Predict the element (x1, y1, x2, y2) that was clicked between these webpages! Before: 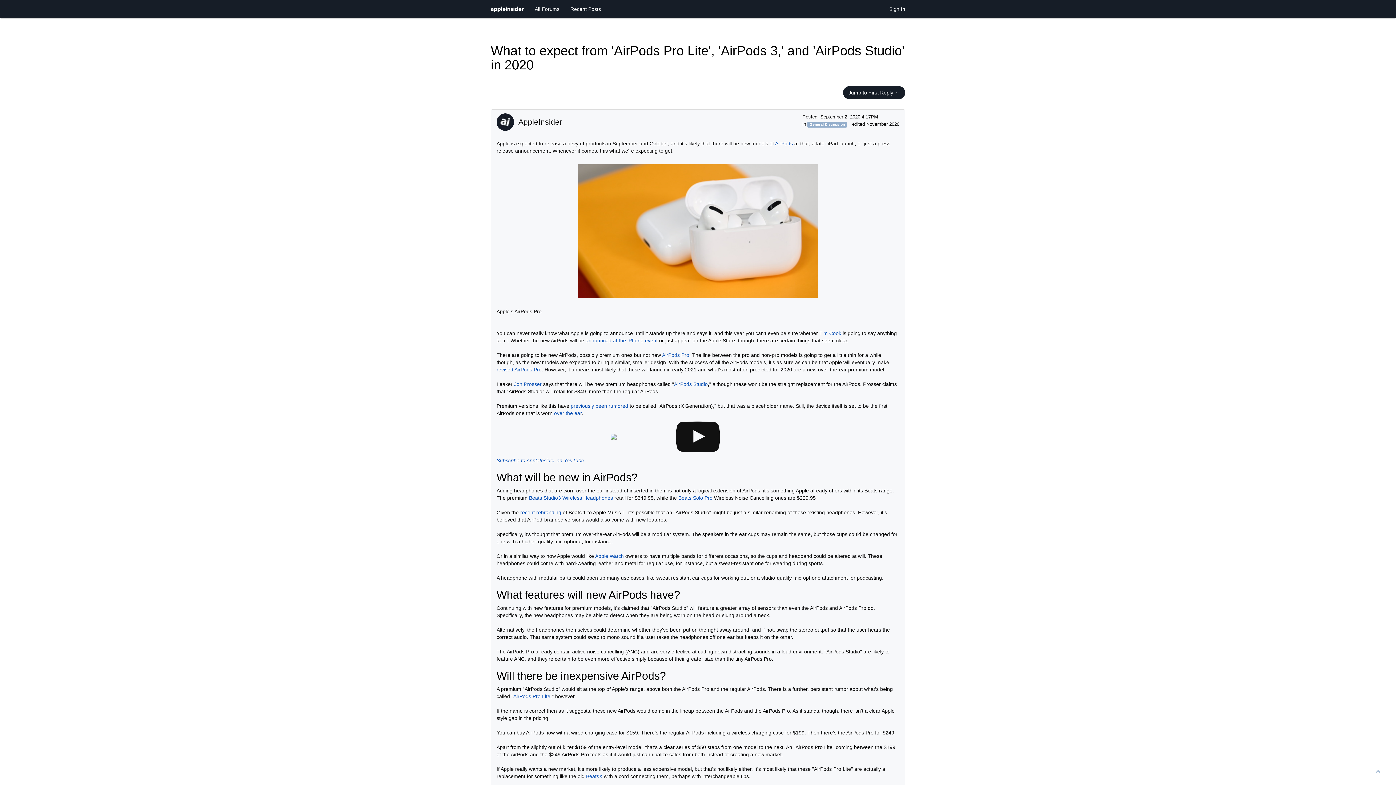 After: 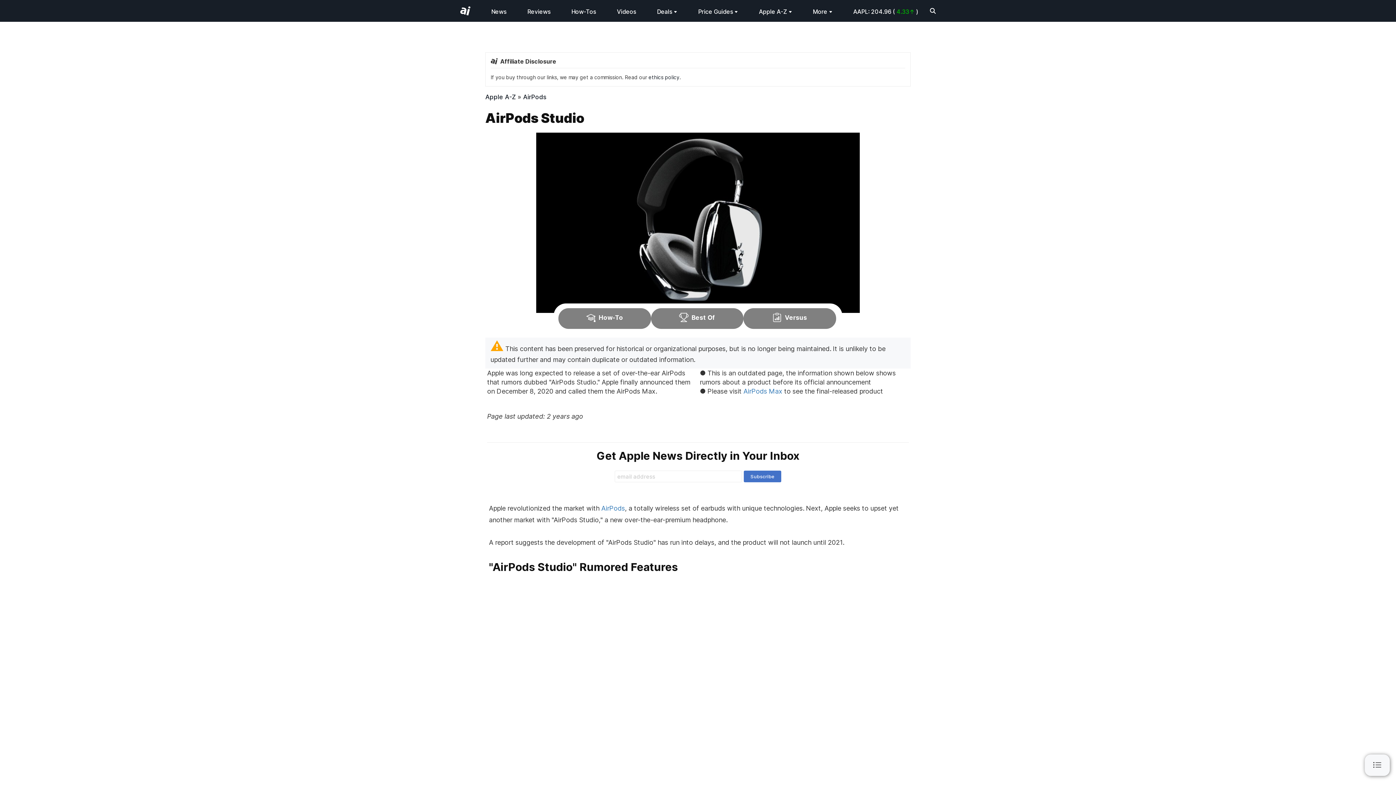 Action: bbox: (674, 381, 708, 387) label: AirPods Studio